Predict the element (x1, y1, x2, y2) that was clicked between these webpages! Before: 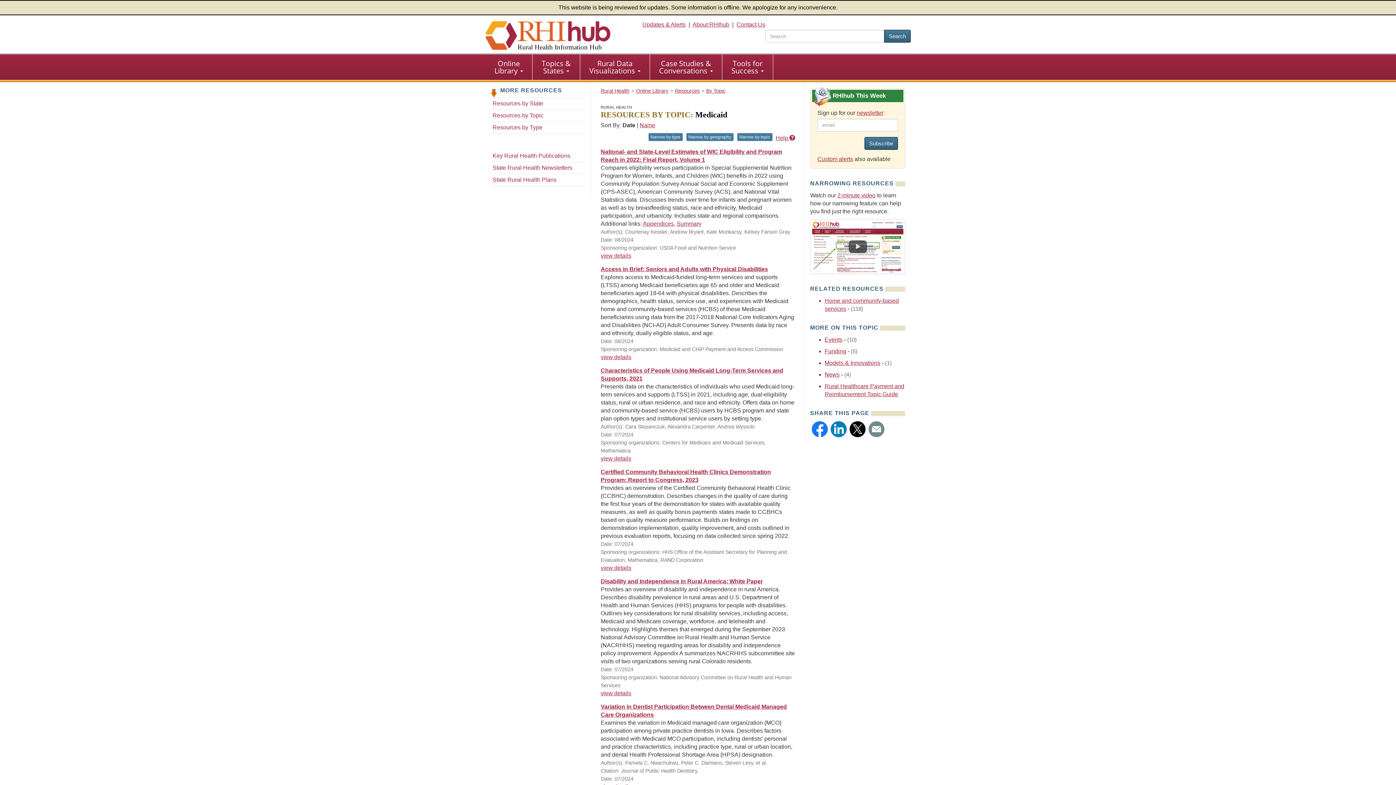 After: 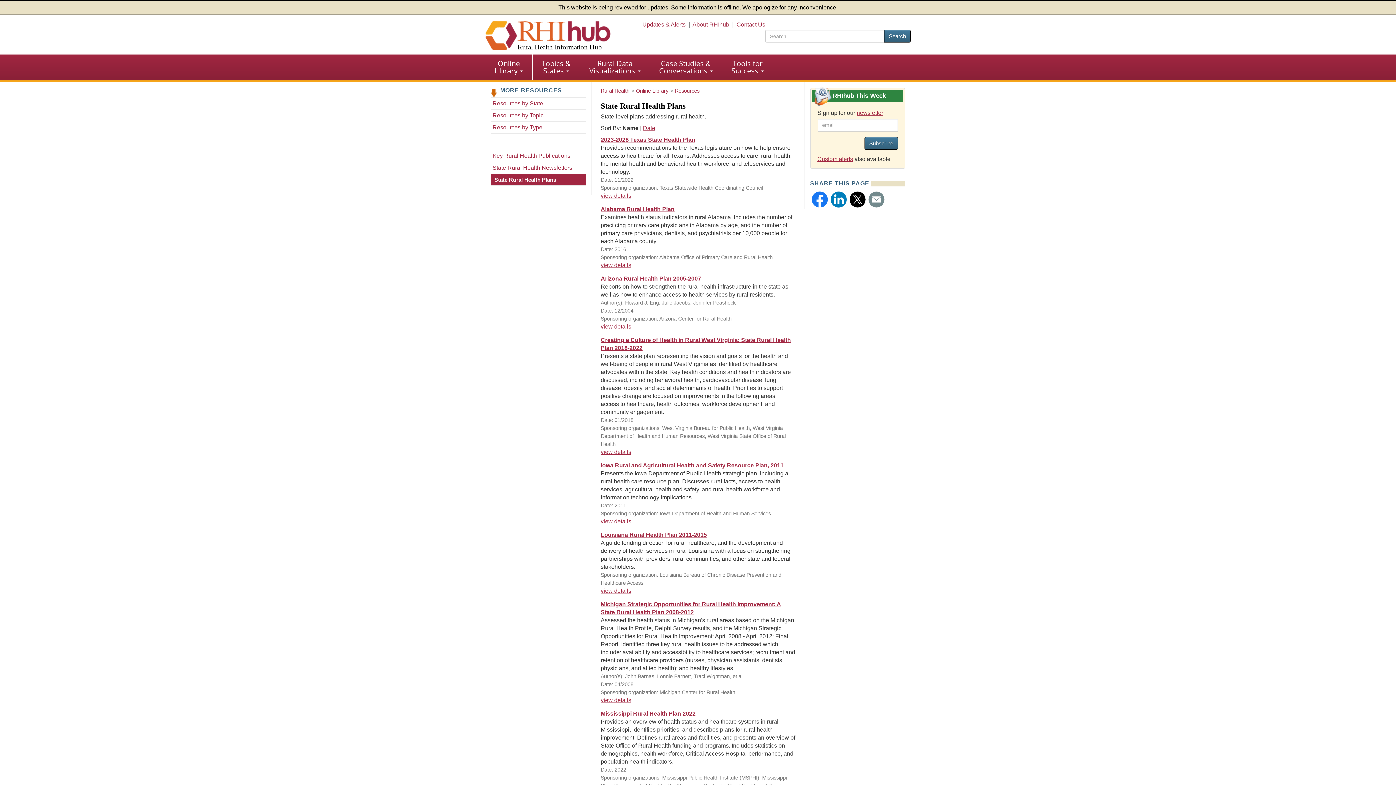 Action: label: State Rural Health Plans bbox: (490, 175, 586, 183)